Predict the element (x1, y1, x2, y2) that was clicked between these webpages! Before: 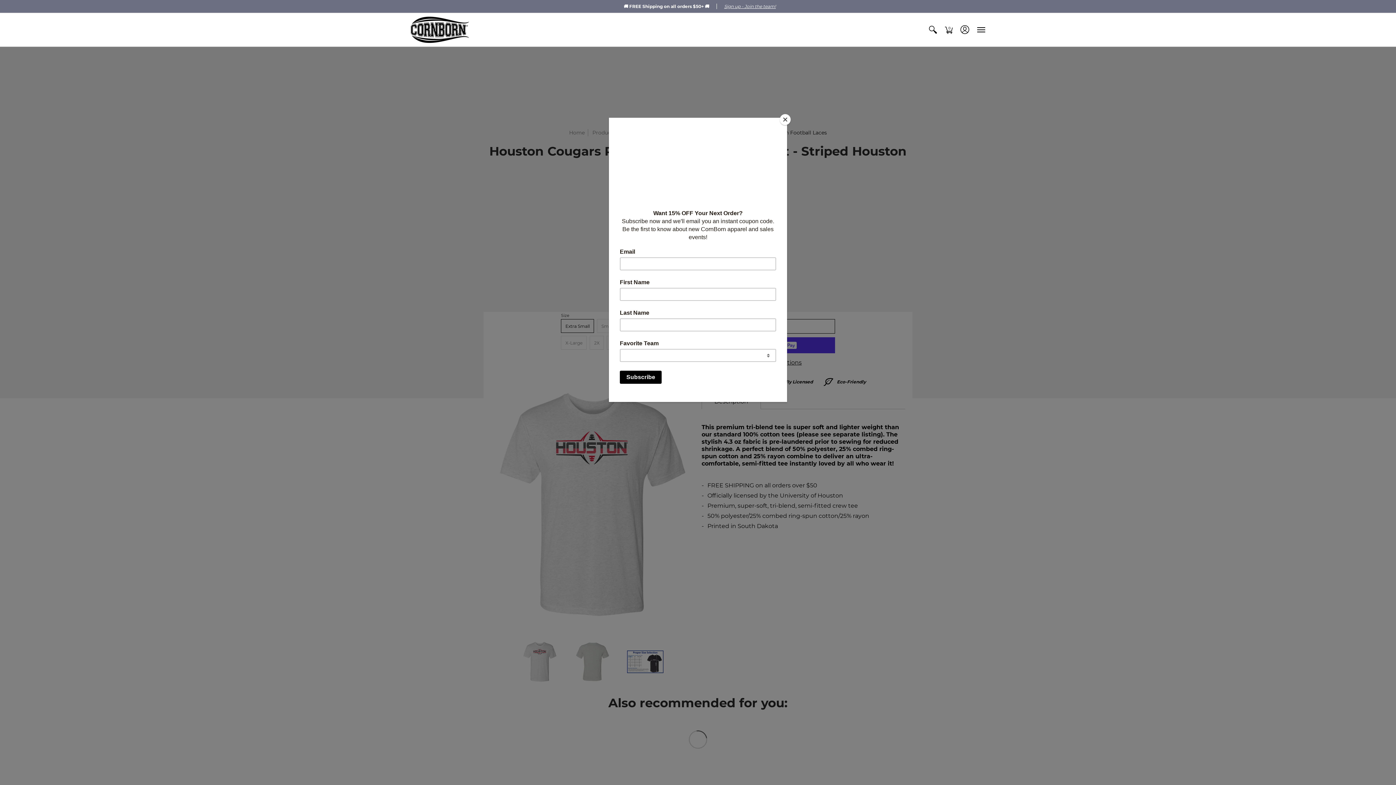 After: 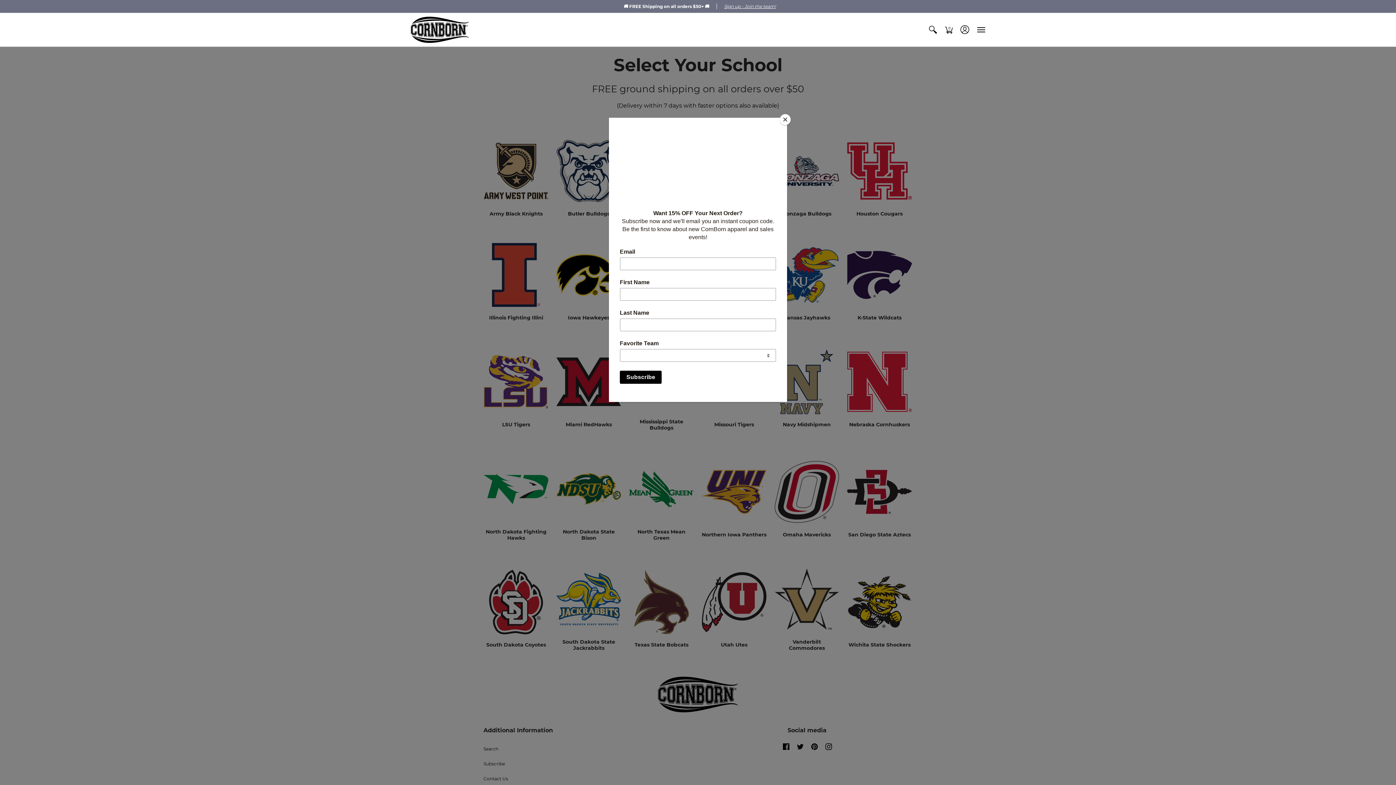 Action: bbox: (410, 13, 469, 46)